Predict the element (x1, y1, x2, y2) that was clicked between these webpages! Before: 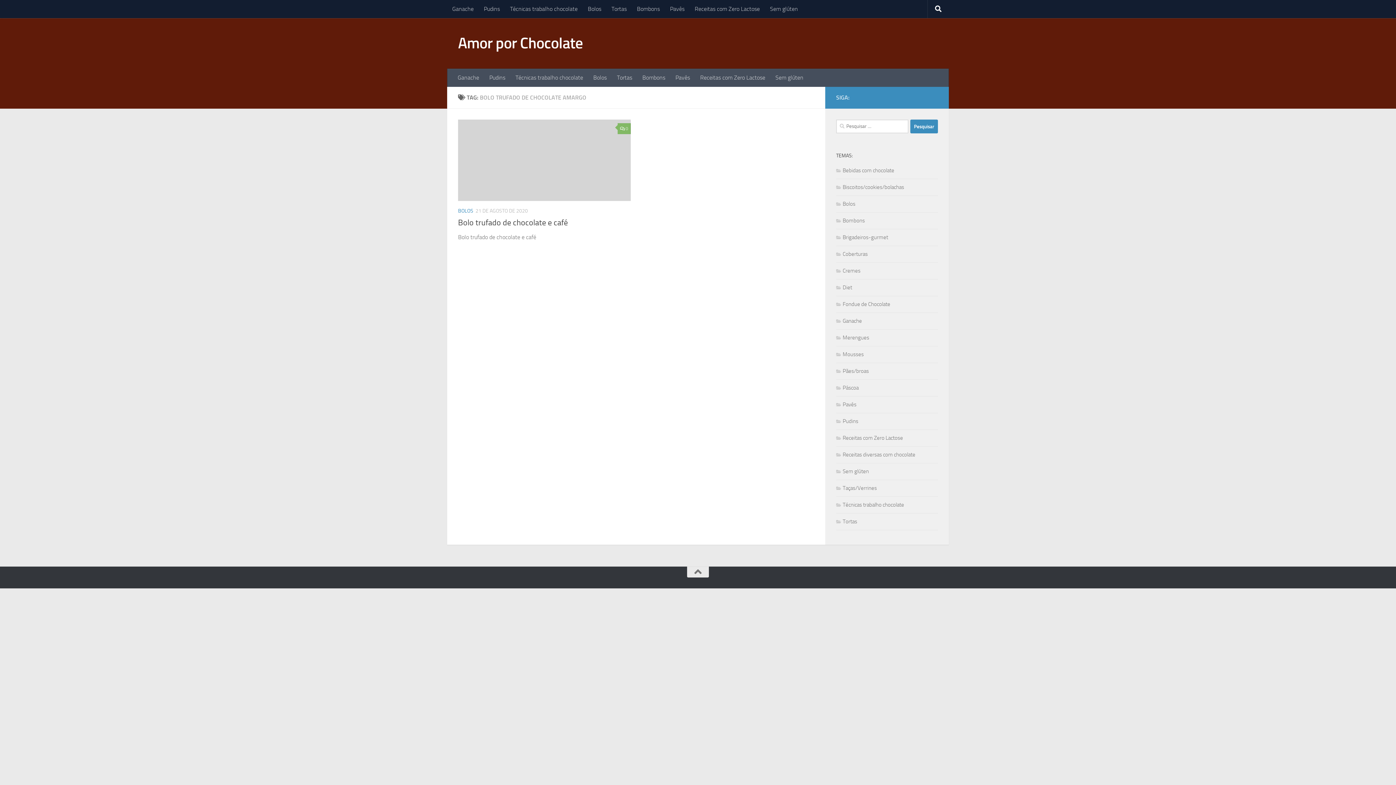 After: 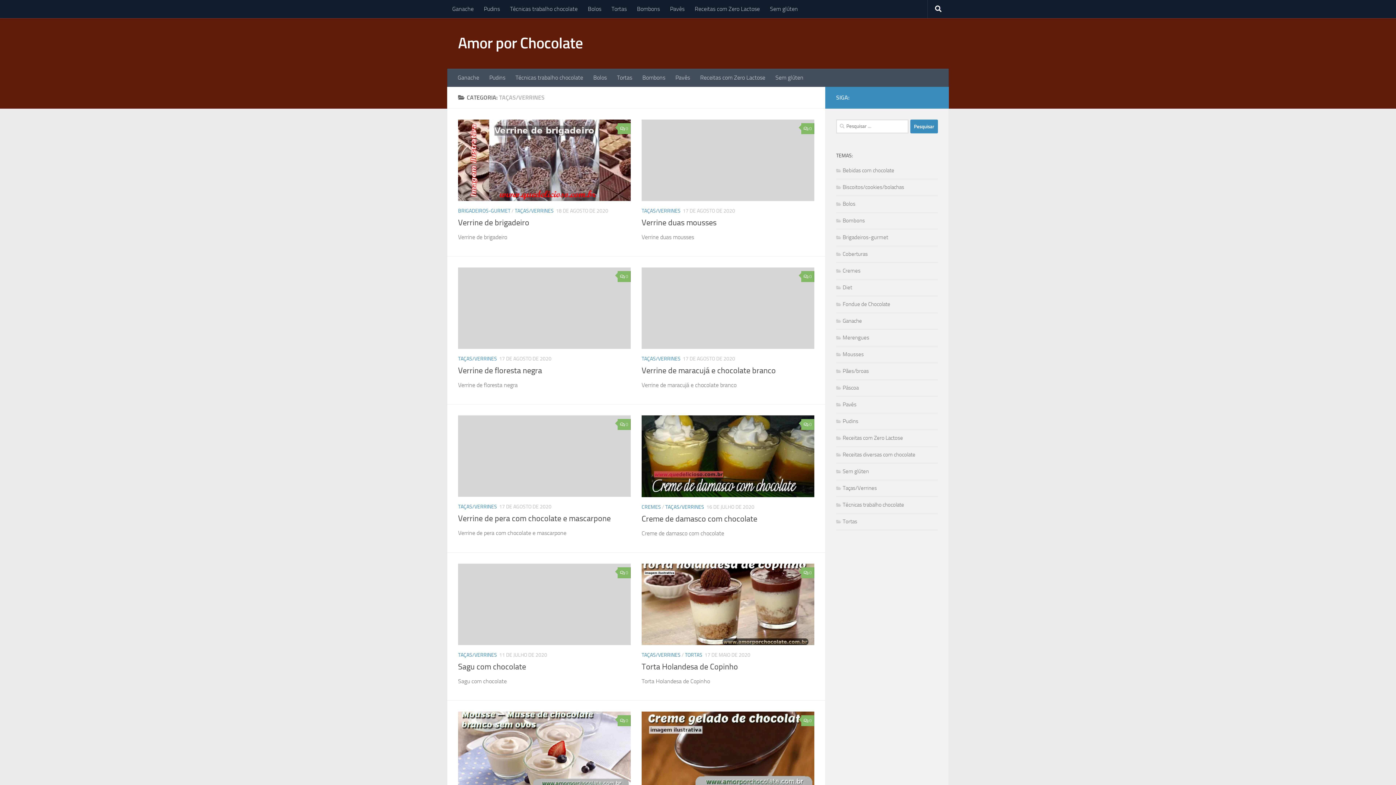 Action: label: Taças/Verrines bbox: (836, 485, 877, 491)